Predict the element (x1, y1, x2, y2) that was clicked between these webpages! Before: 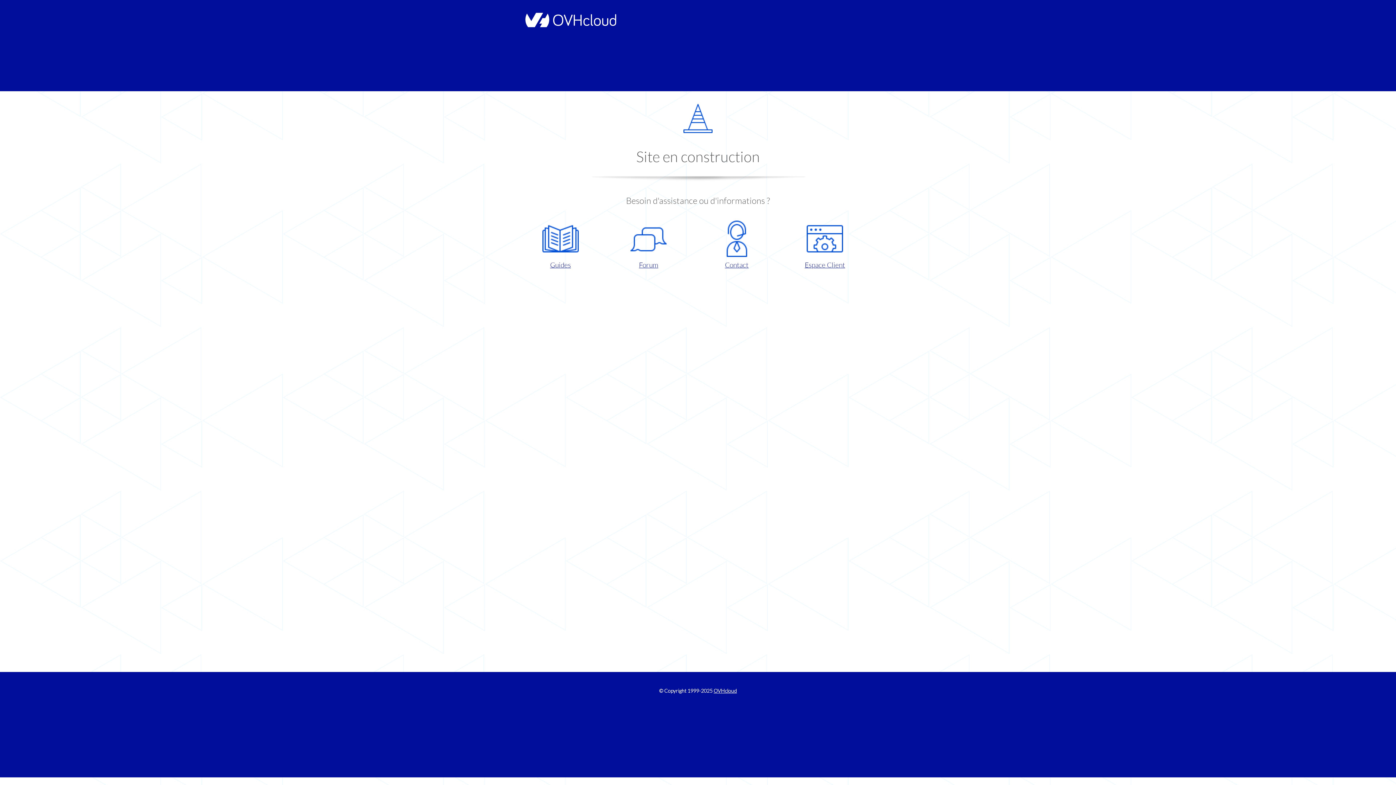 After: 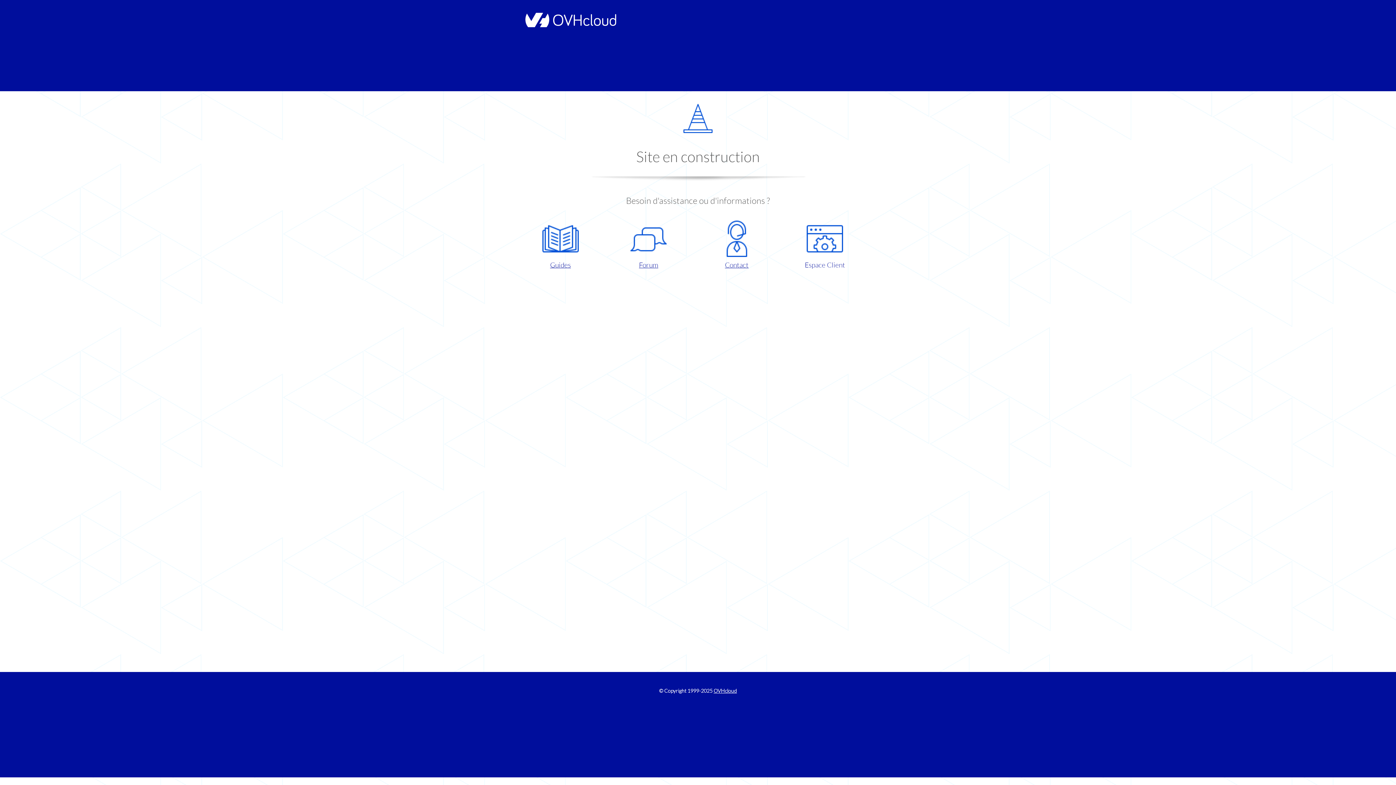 Action: label: Espace Client bbox: (786, 220, 863, 270)